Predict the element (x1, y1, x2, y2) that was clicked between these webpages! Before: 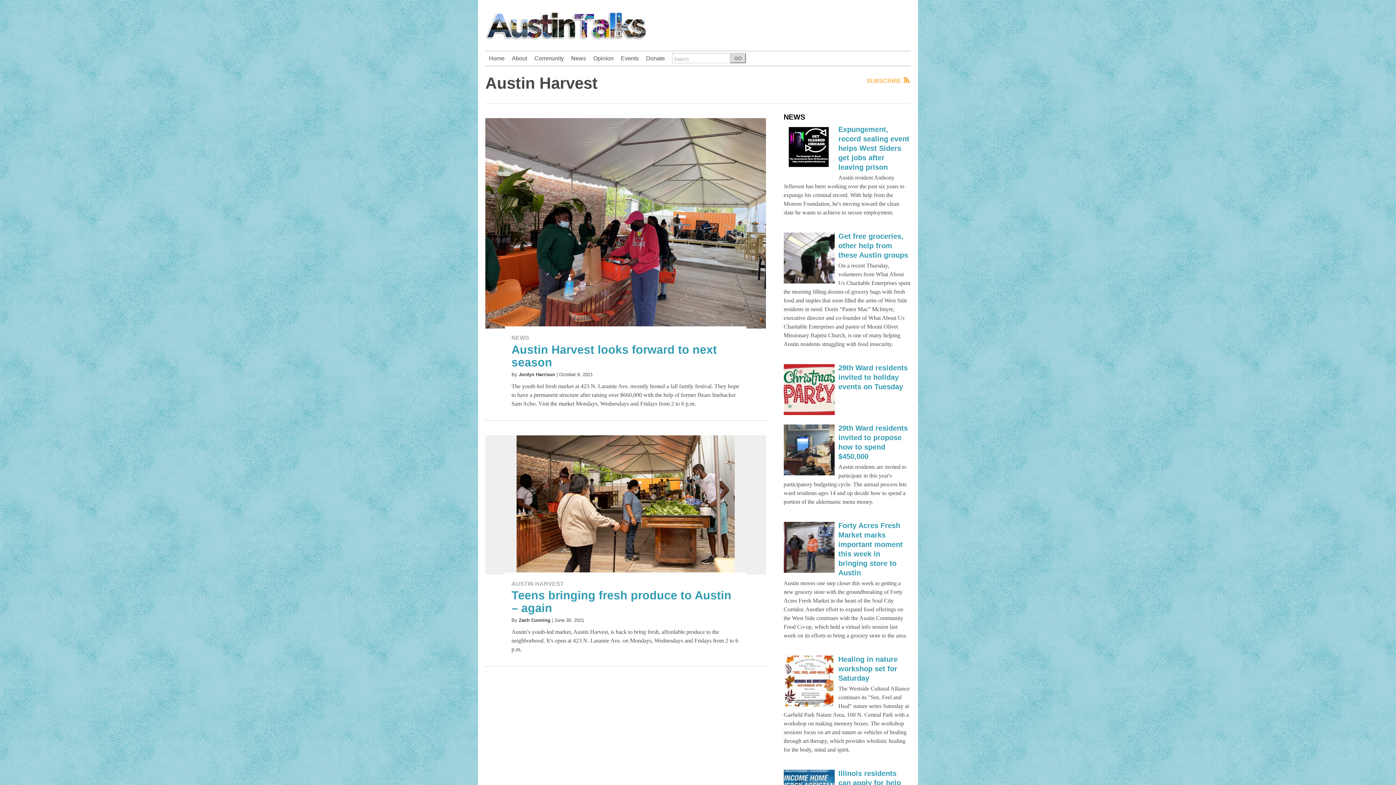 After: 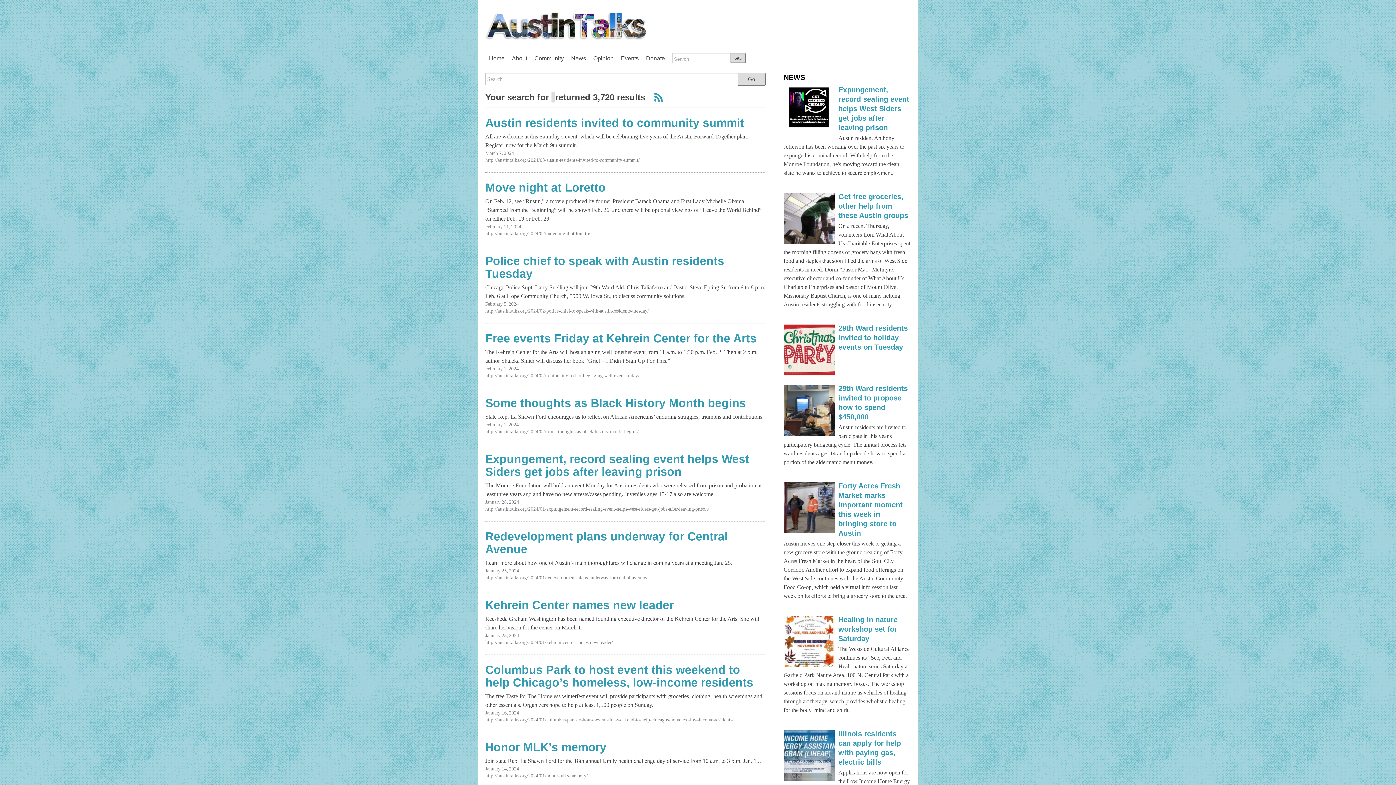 Action: bbox: (730, 53, 746, 63) label: GO